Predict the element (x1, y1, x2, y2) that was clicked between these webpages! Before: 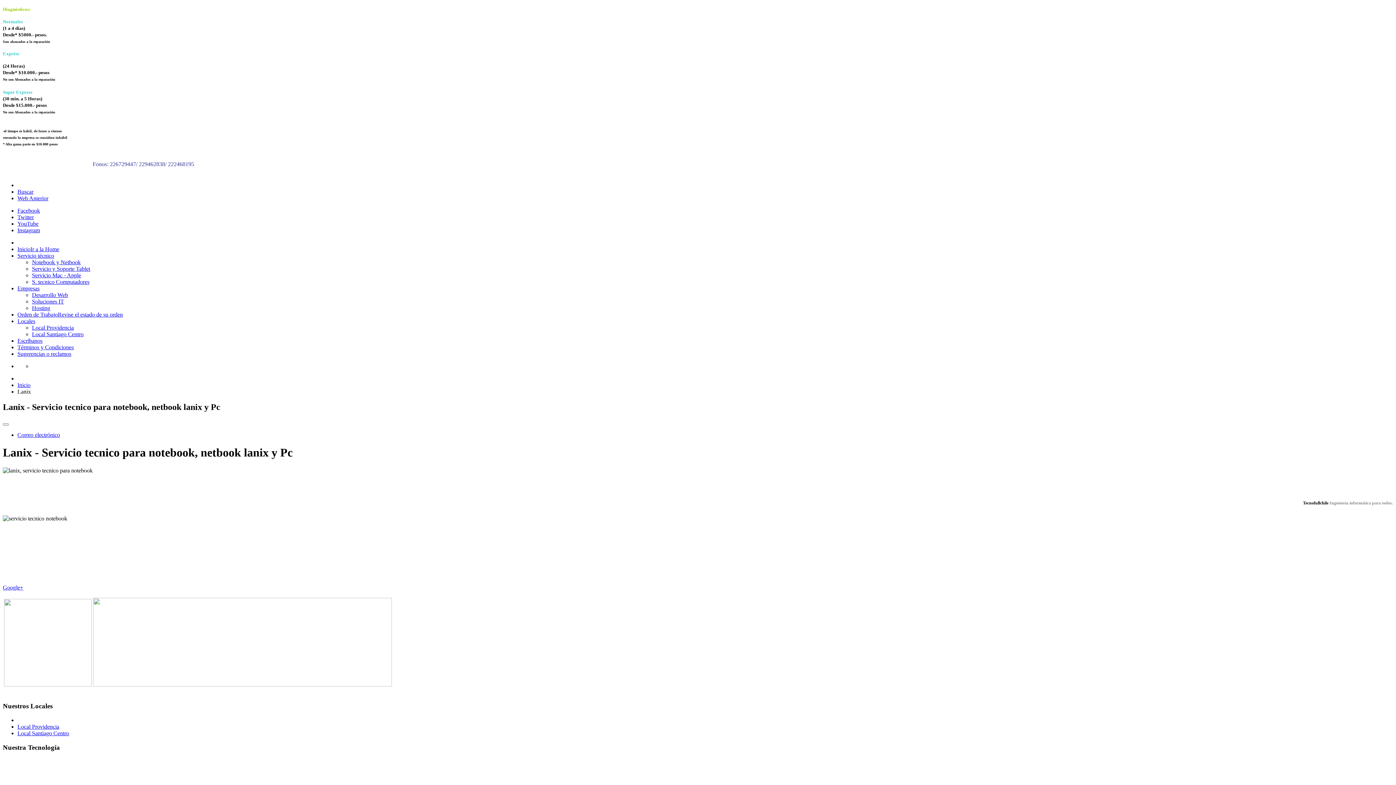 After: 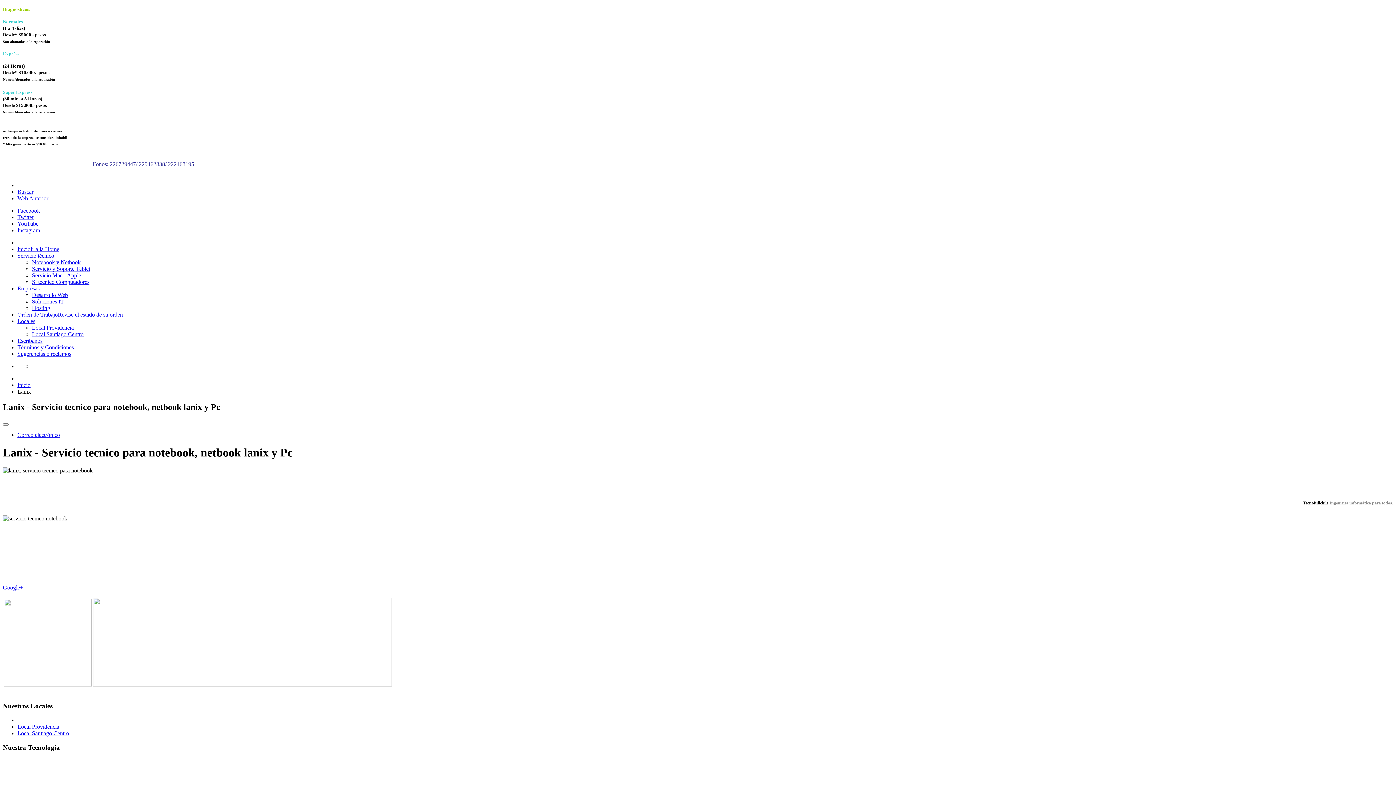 Action: label: Instagram bbox: (17, 227, 40, 233)